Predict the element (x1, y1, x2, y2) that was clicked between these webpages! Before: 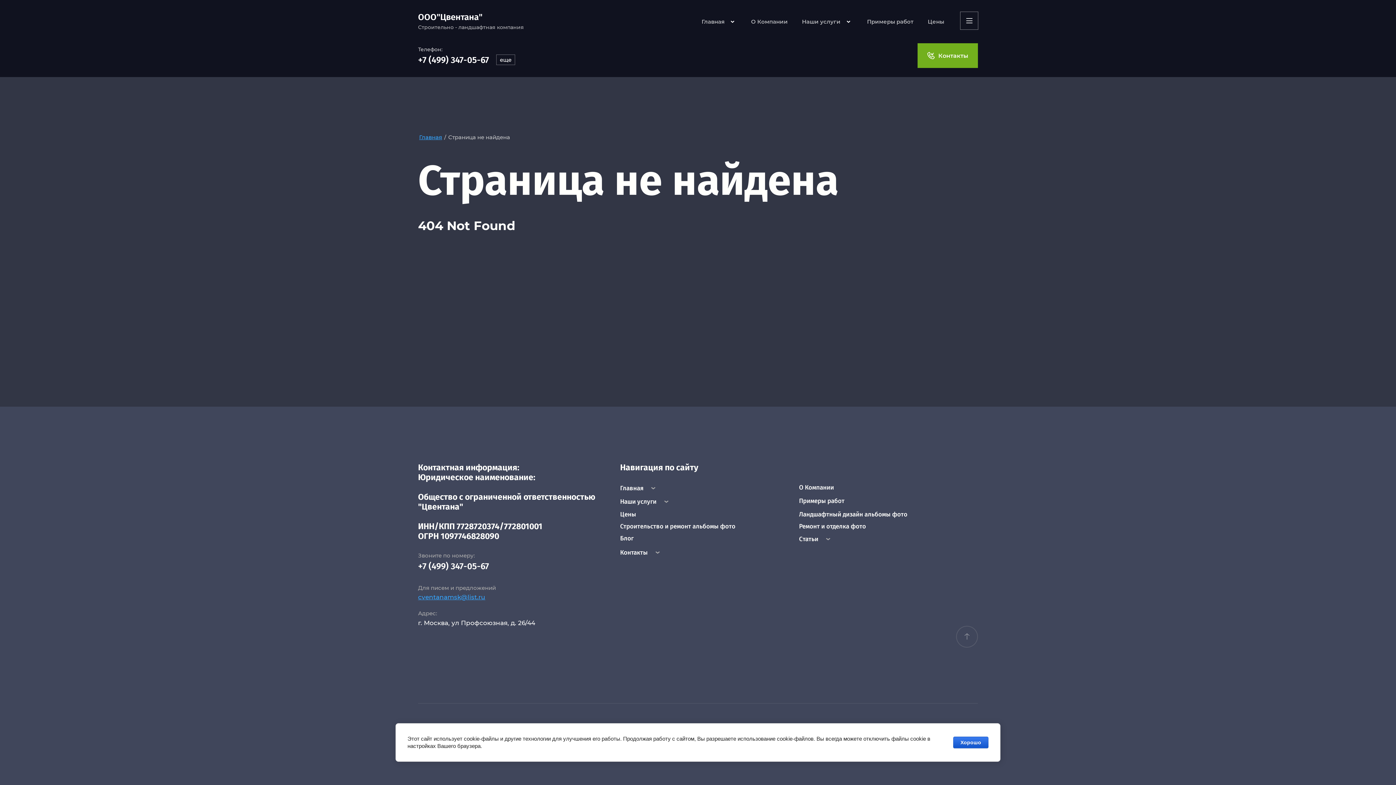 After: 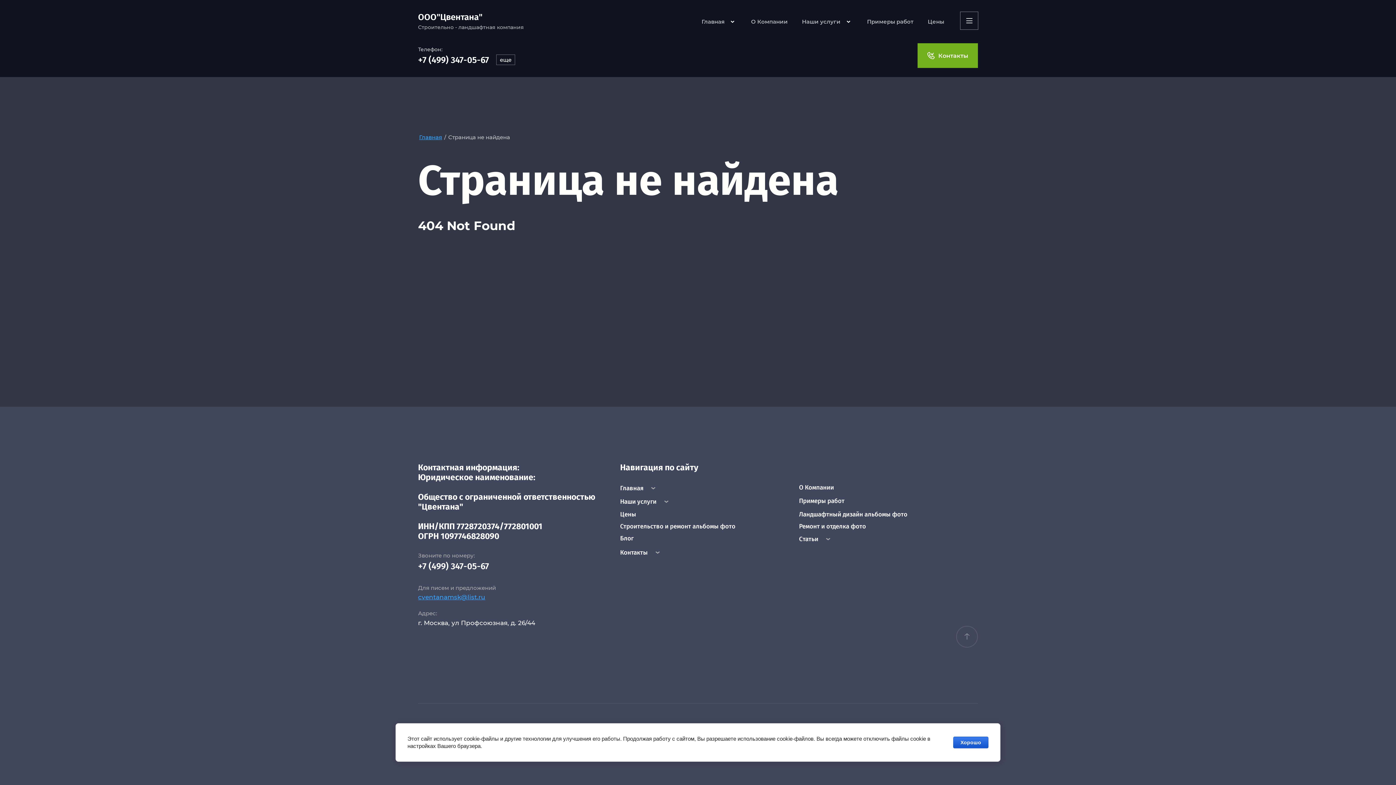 Action: bbox: (799, 534, 833, 543) label: Cтатьи